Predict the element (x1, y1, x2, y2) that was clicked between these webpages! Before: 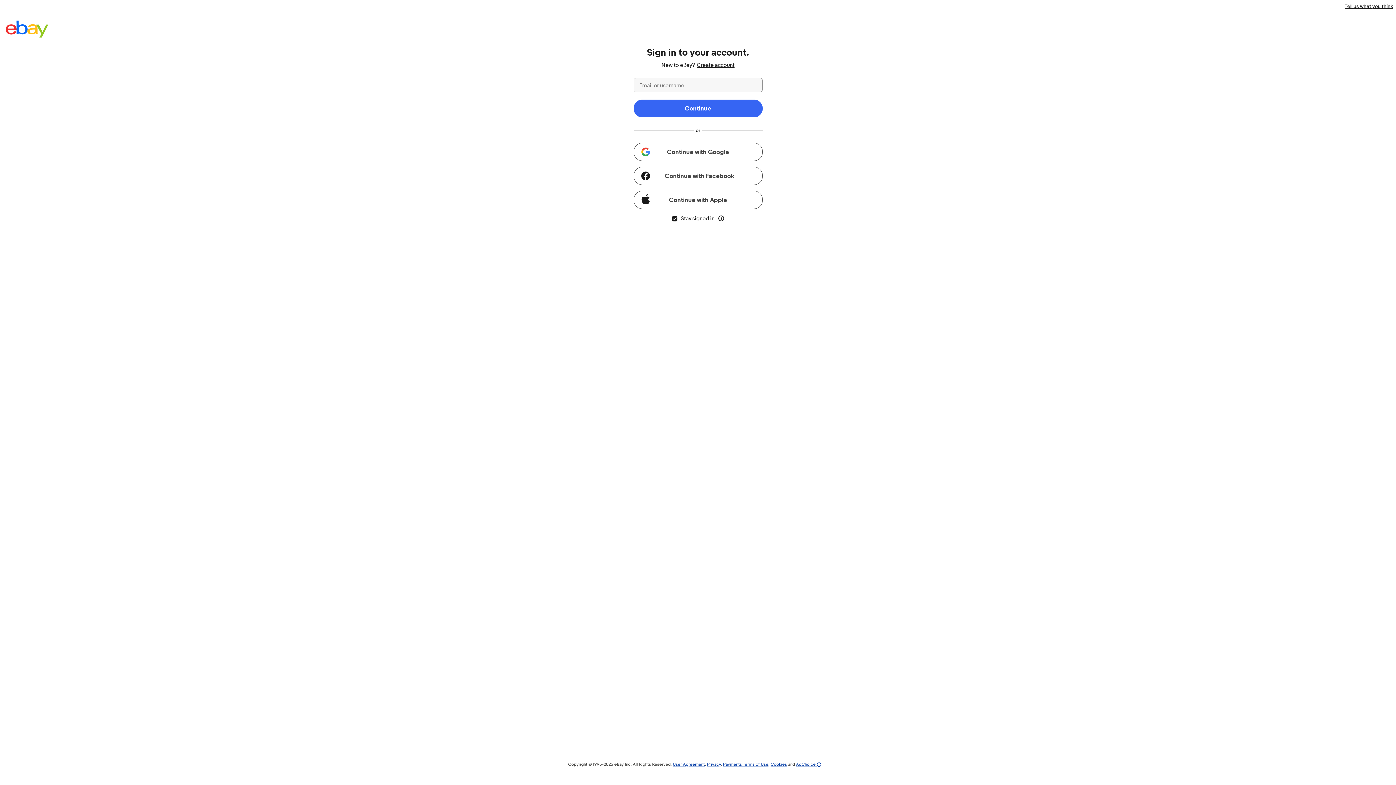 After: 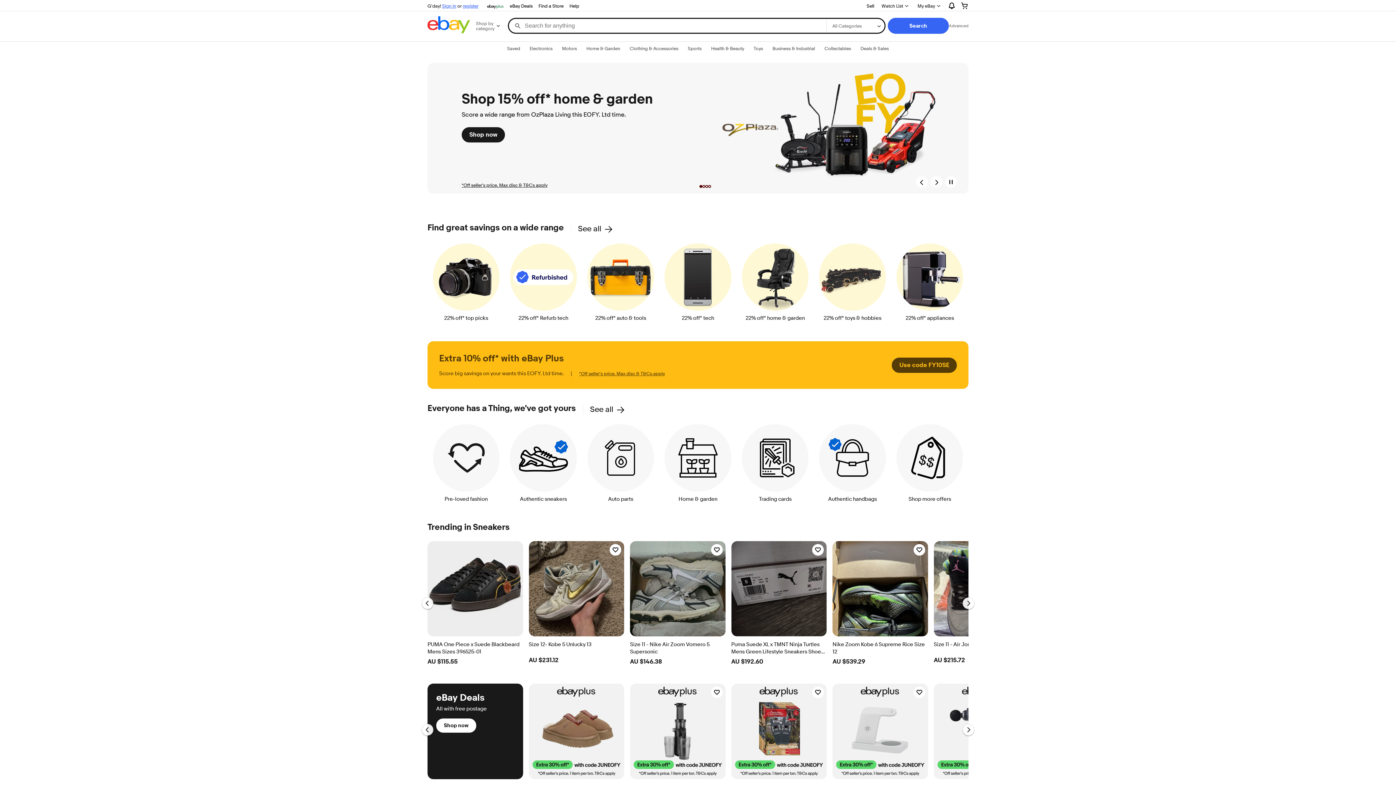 Action: bbox: (5, 20, 48, 40)